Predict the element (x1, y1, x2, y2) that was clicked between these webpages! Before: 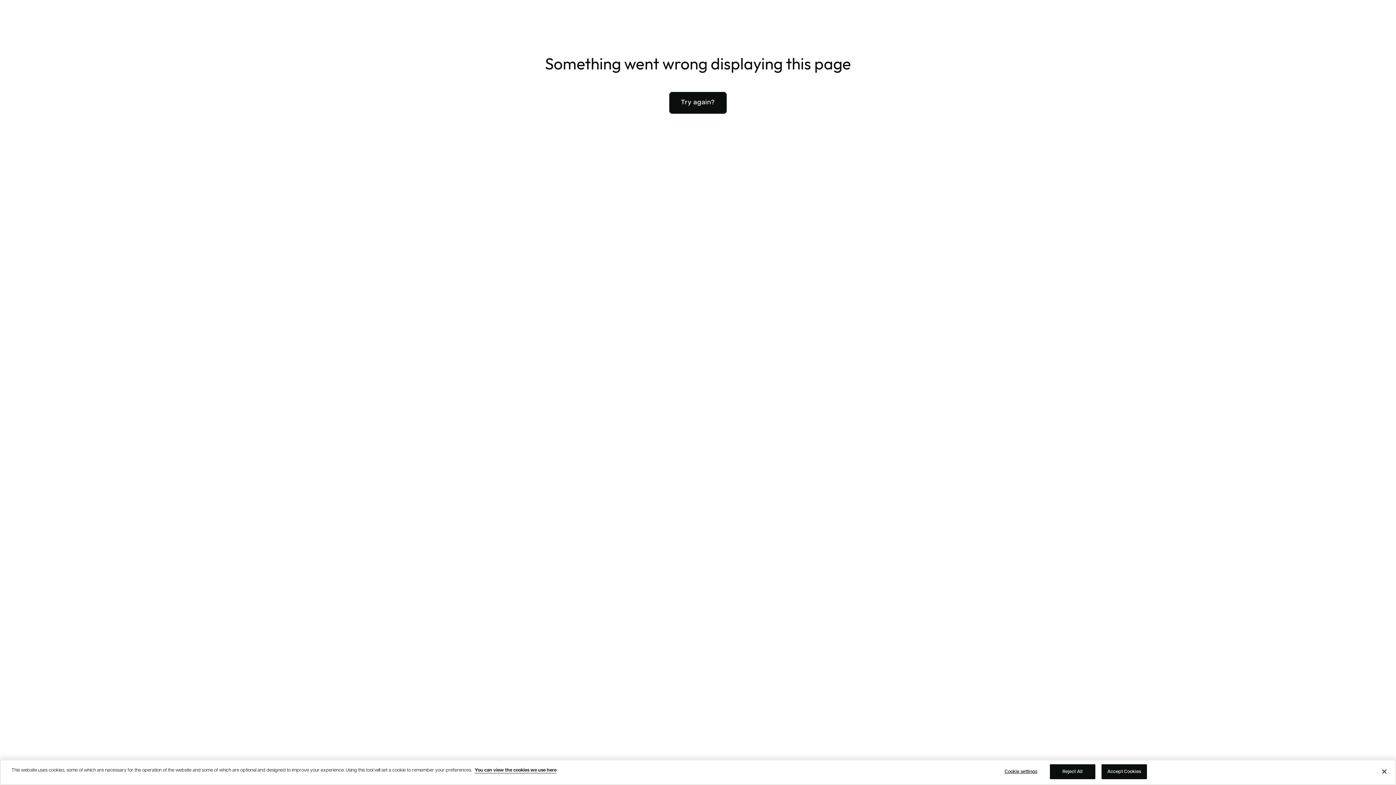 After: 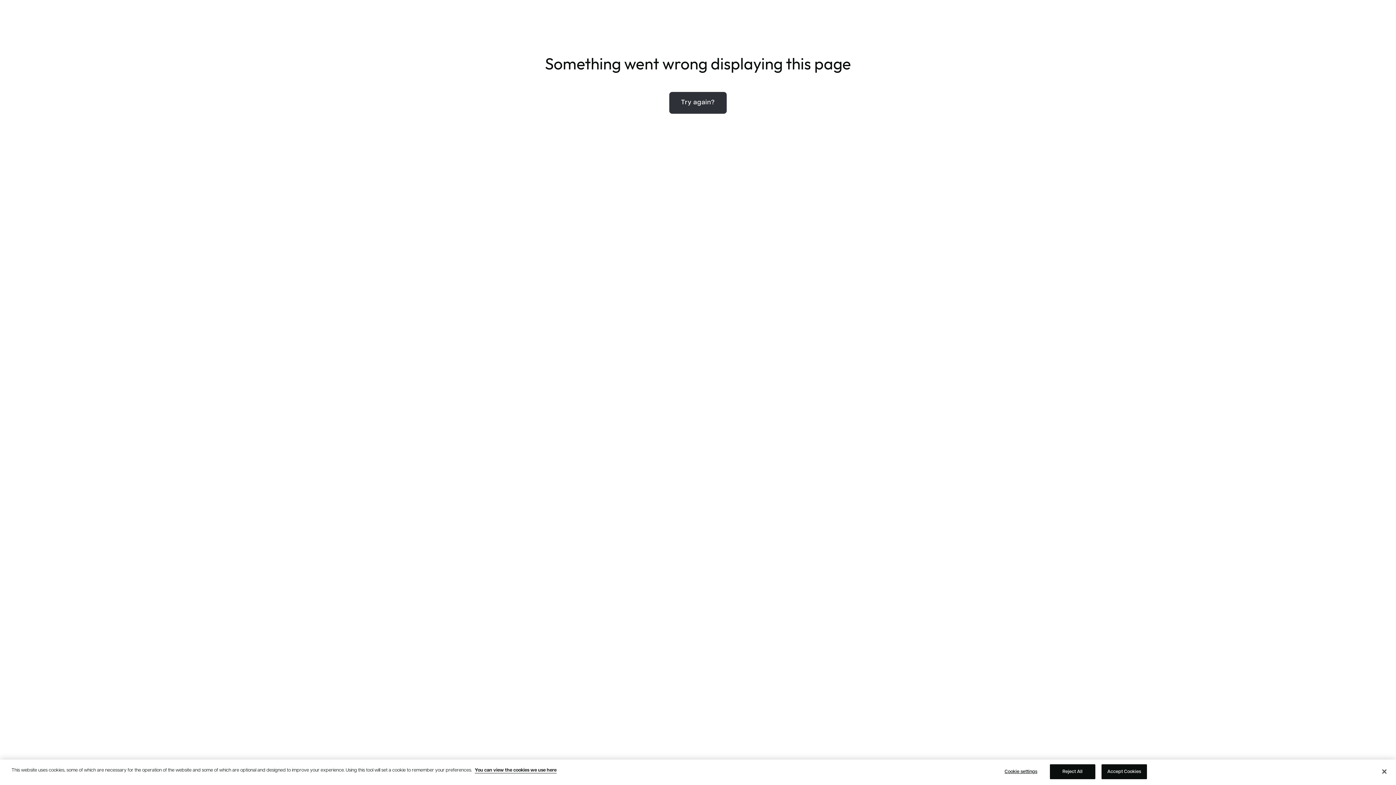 Action: bbox: (669, 92, 726, 113) label: Try again?